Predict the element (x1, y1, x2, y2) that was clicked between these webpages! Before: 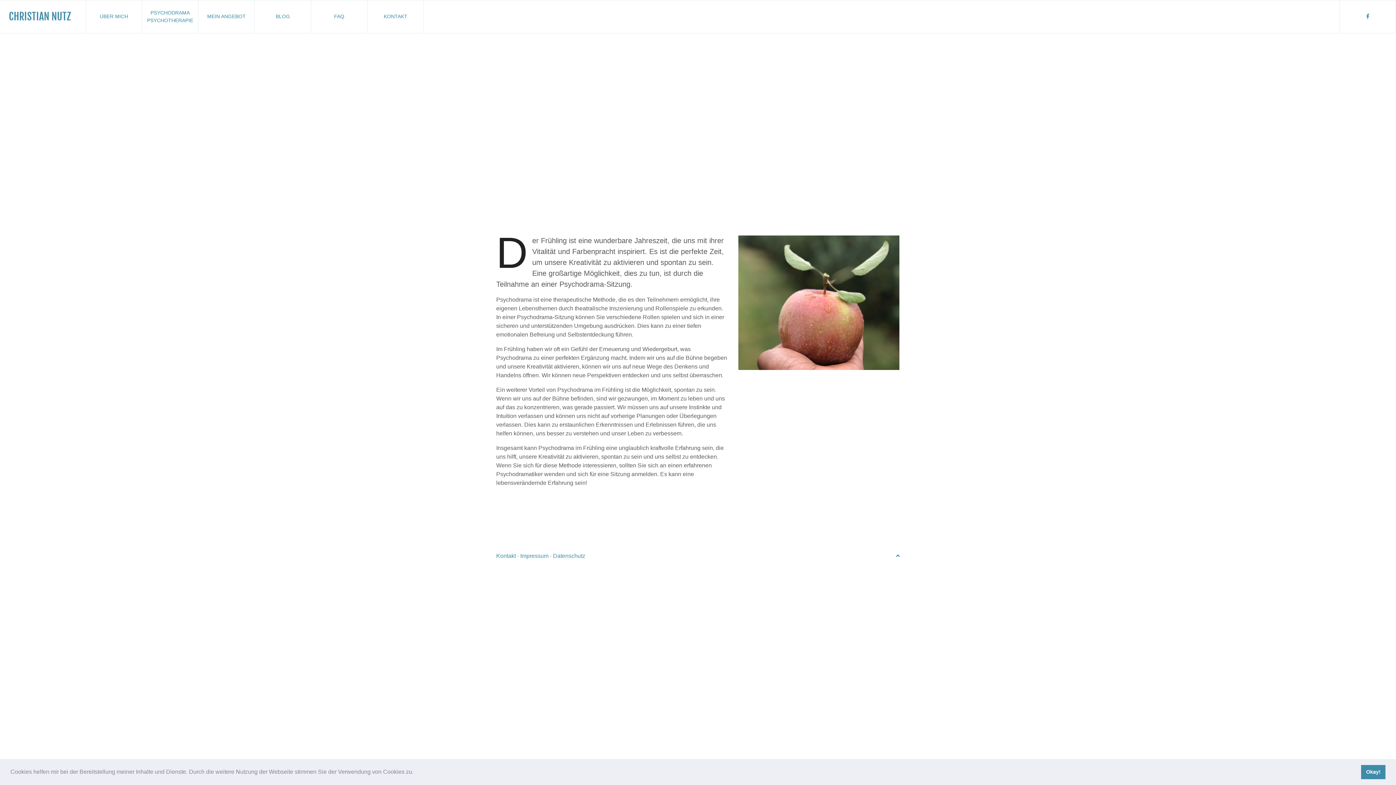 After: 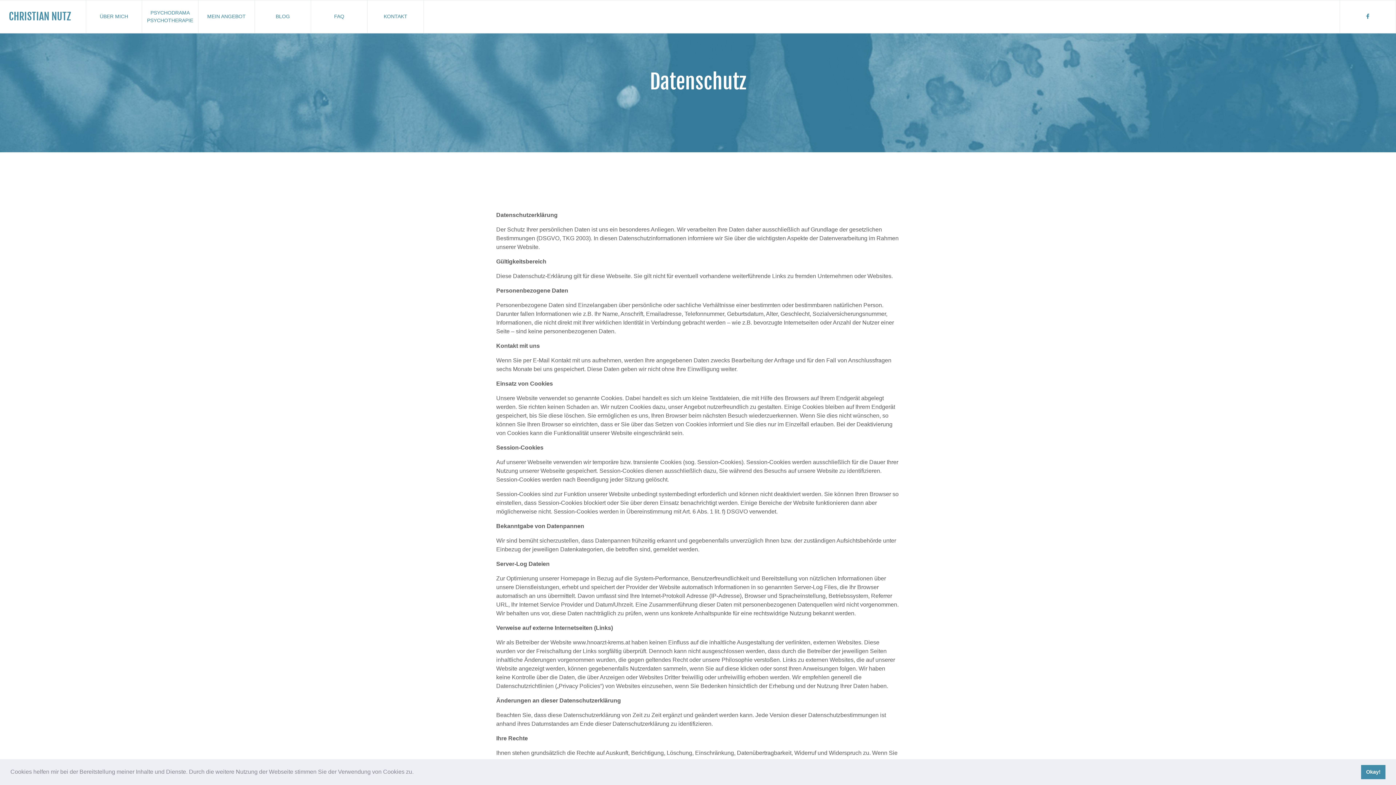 Action: label: Datenschutz bbox: (553, 553, 585, 559)